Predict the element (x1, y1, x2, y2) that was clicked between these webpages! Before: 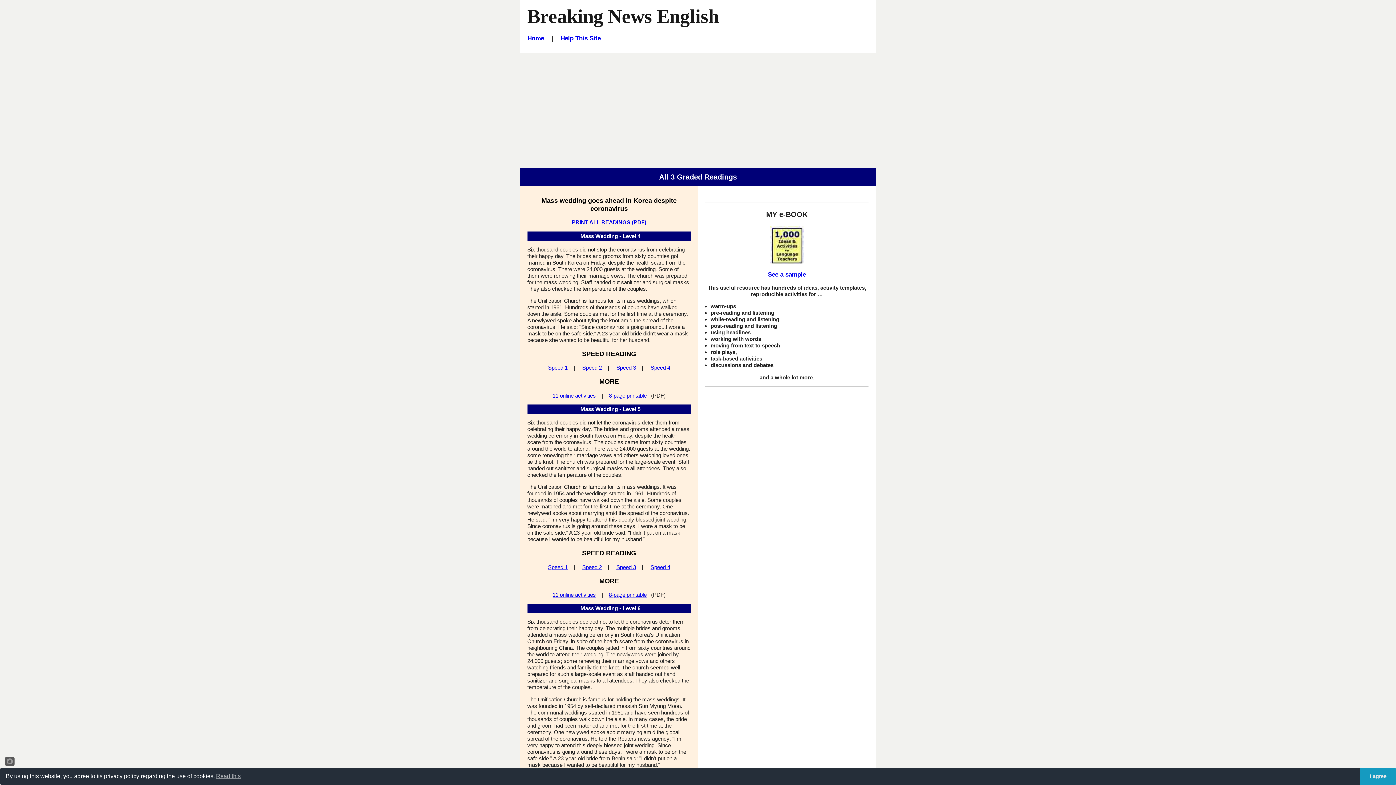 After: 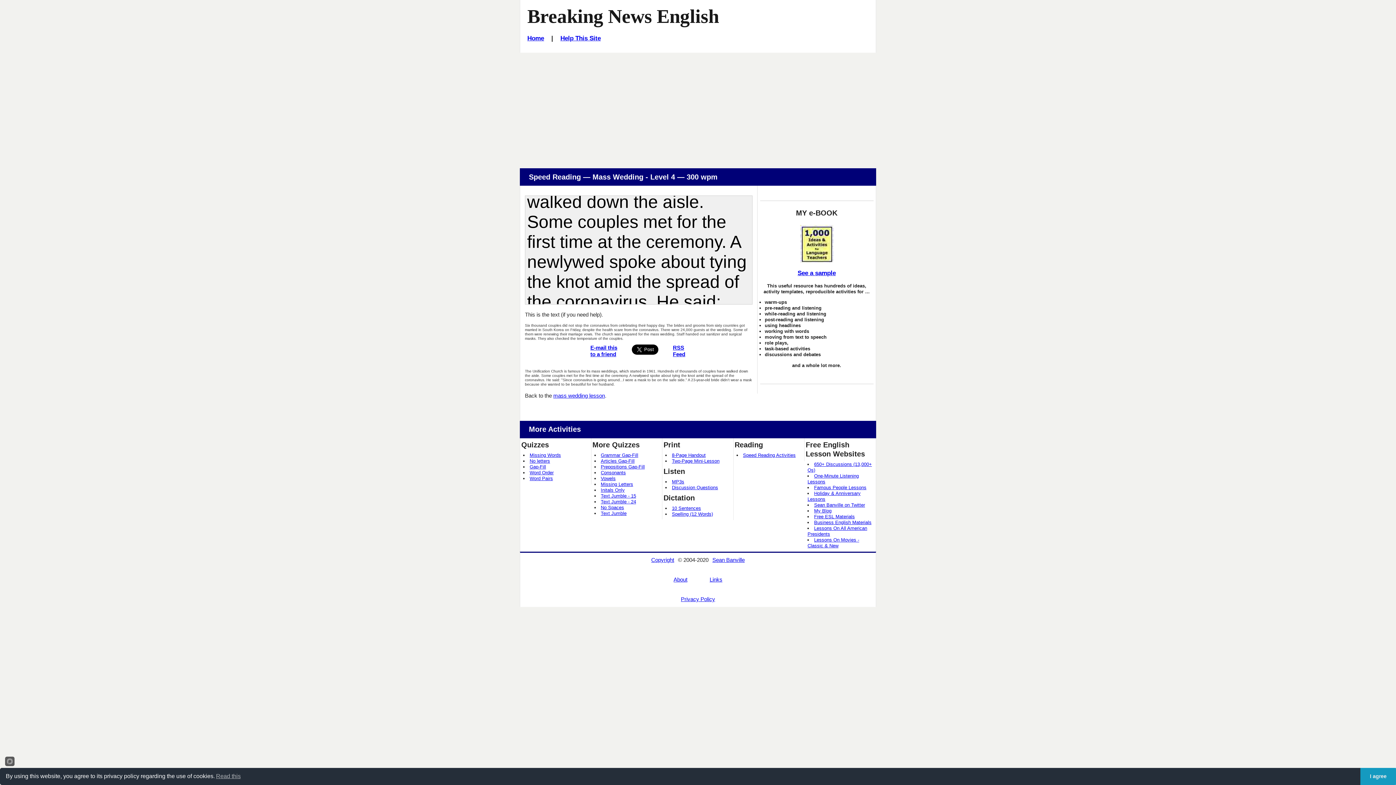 Action: bbox: (582, 364, 602, 371) label: Speed 2